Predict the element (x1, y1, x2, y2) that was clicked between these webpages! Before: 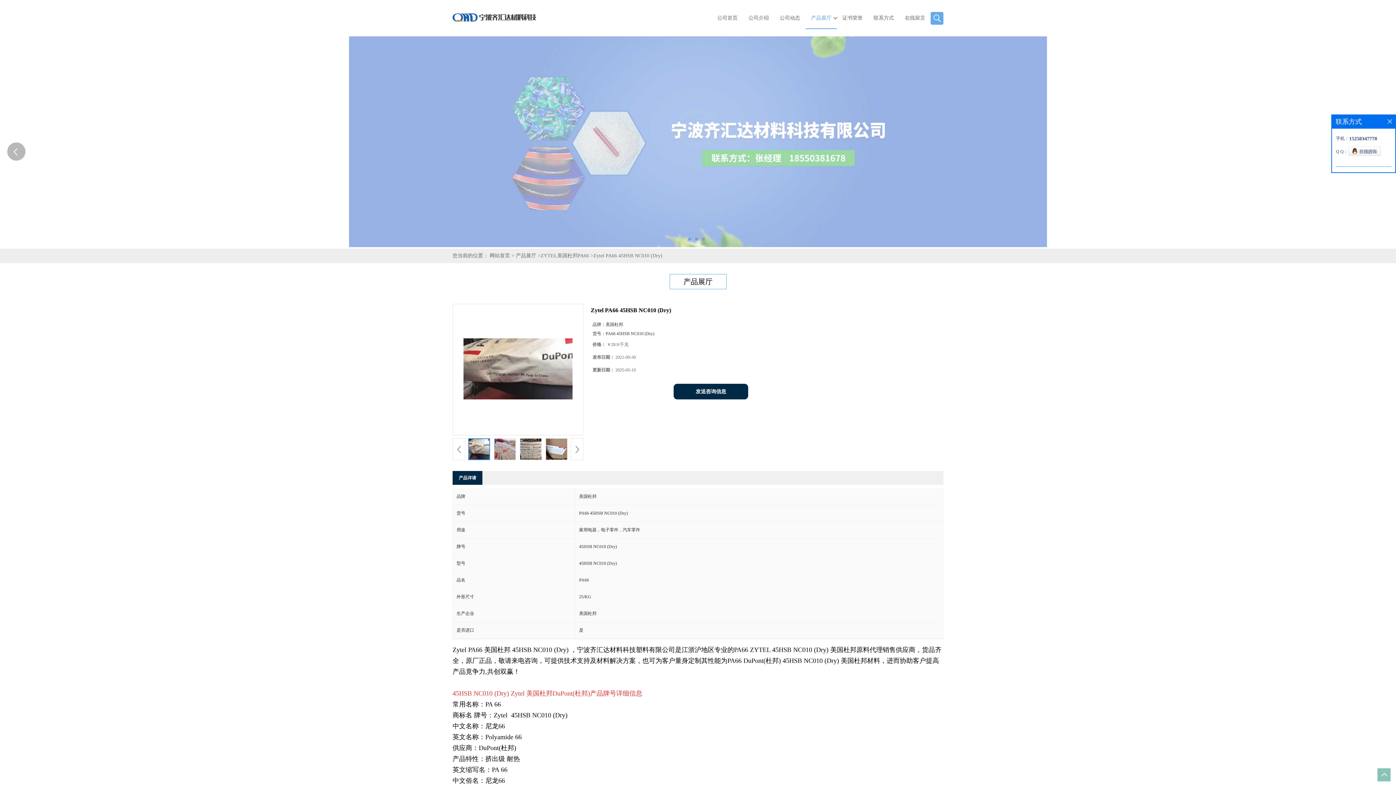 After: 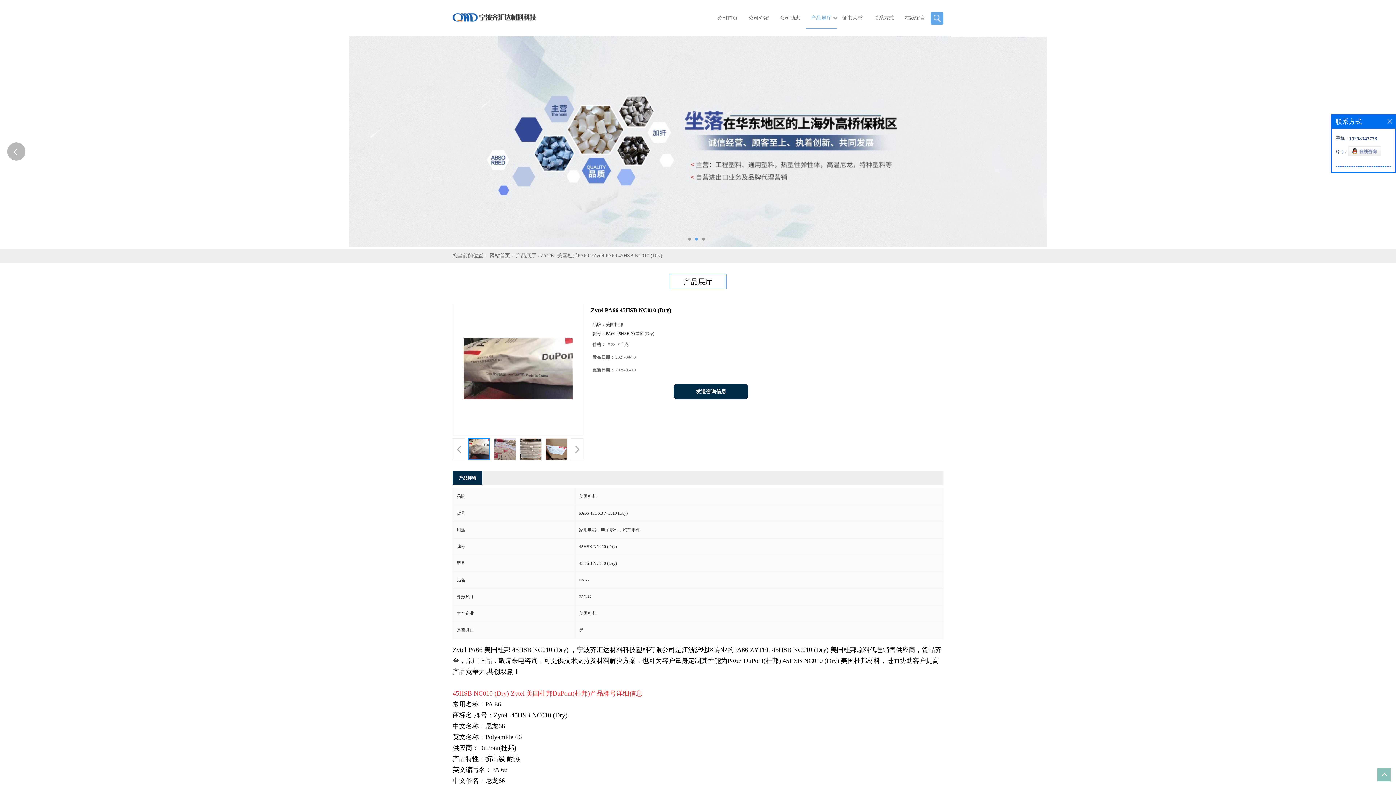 Action: label:   bbox: (1377, 768, 1390, 781)